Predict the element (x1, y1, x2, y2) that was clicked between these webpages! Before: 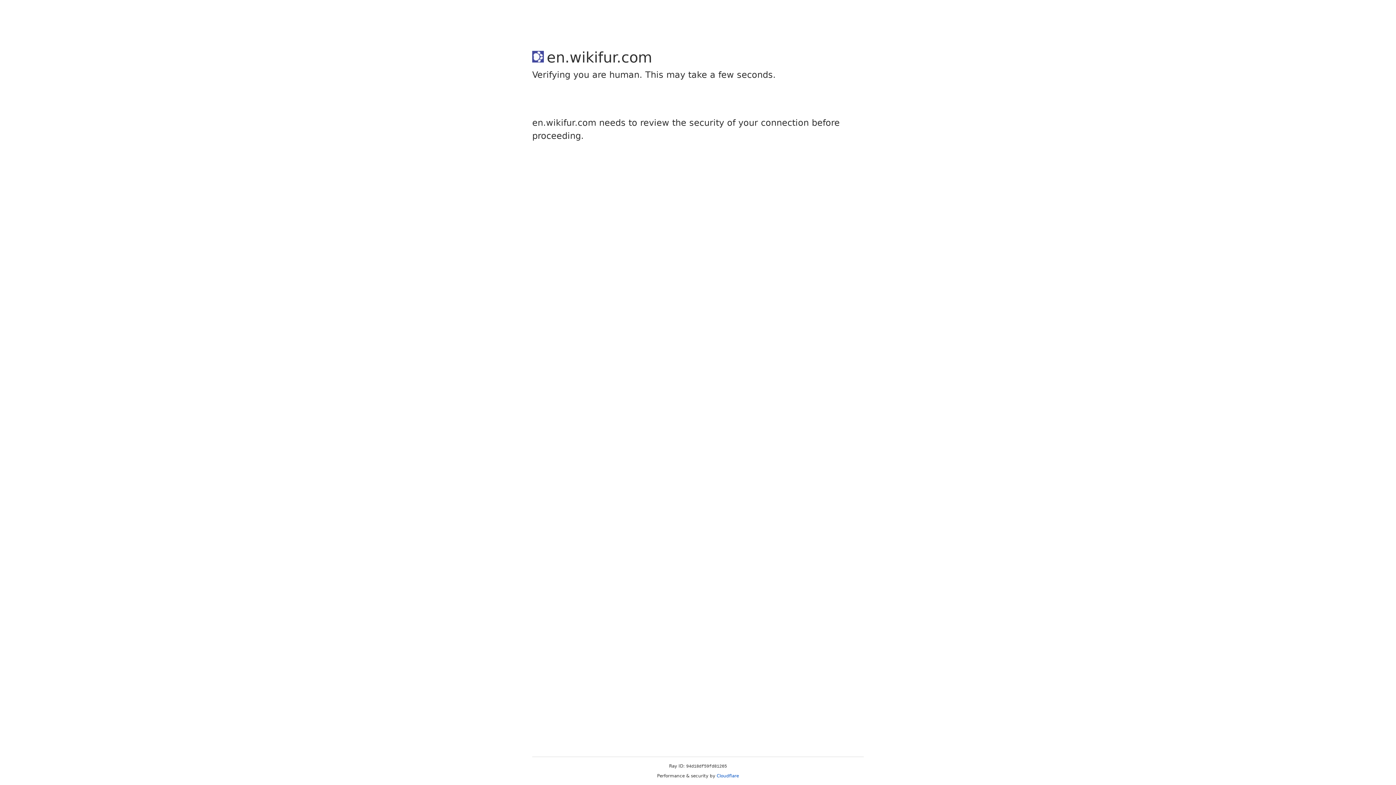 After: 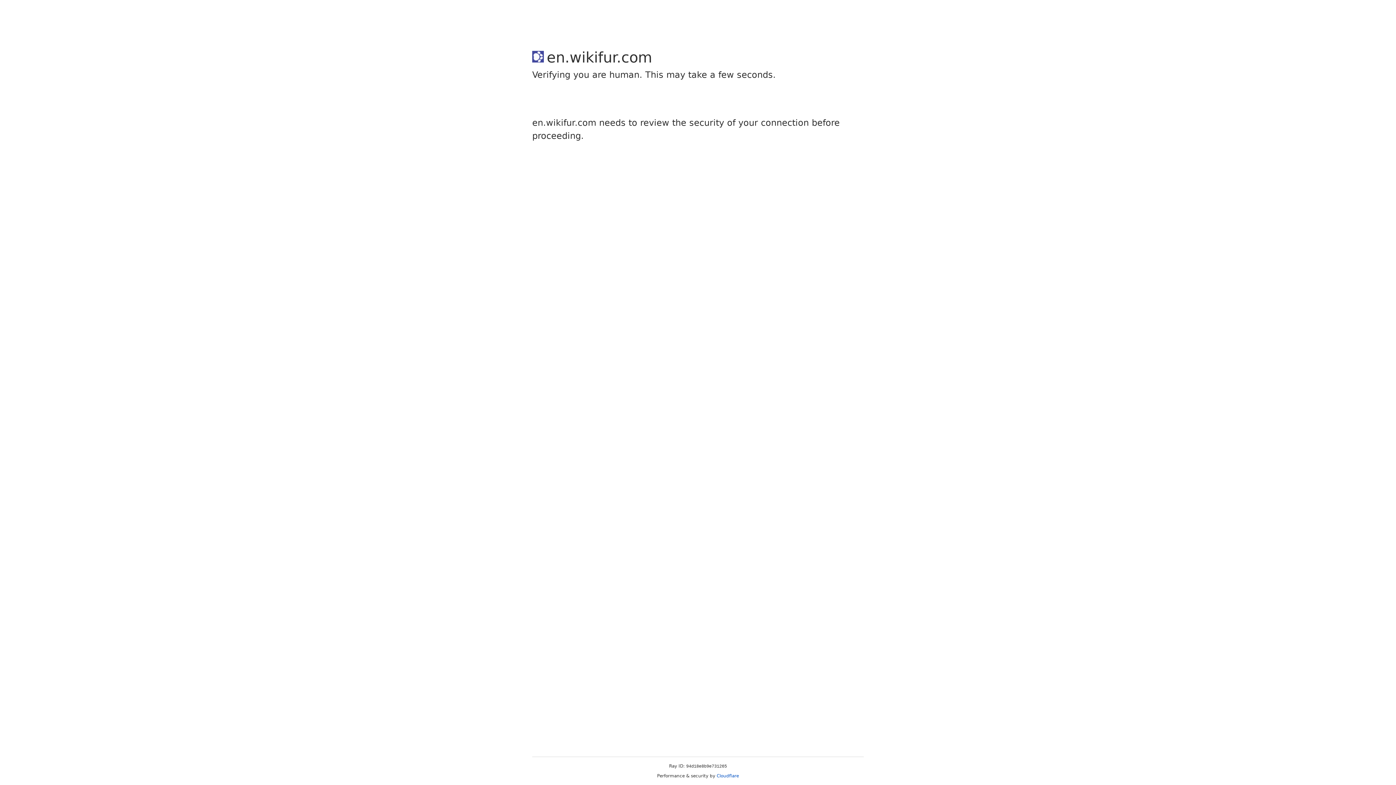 Action: label: Cloudflare bbox: (716, 773, 739, 778)